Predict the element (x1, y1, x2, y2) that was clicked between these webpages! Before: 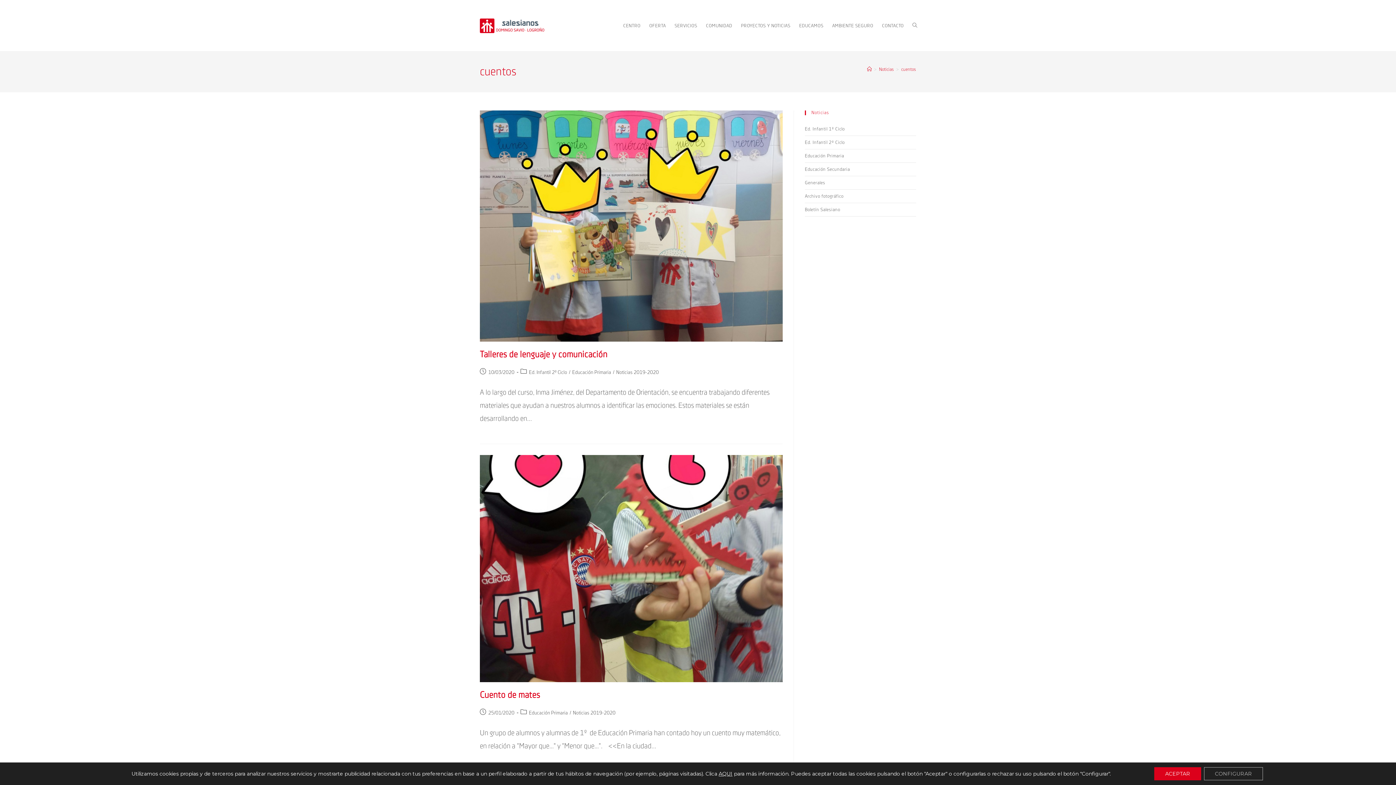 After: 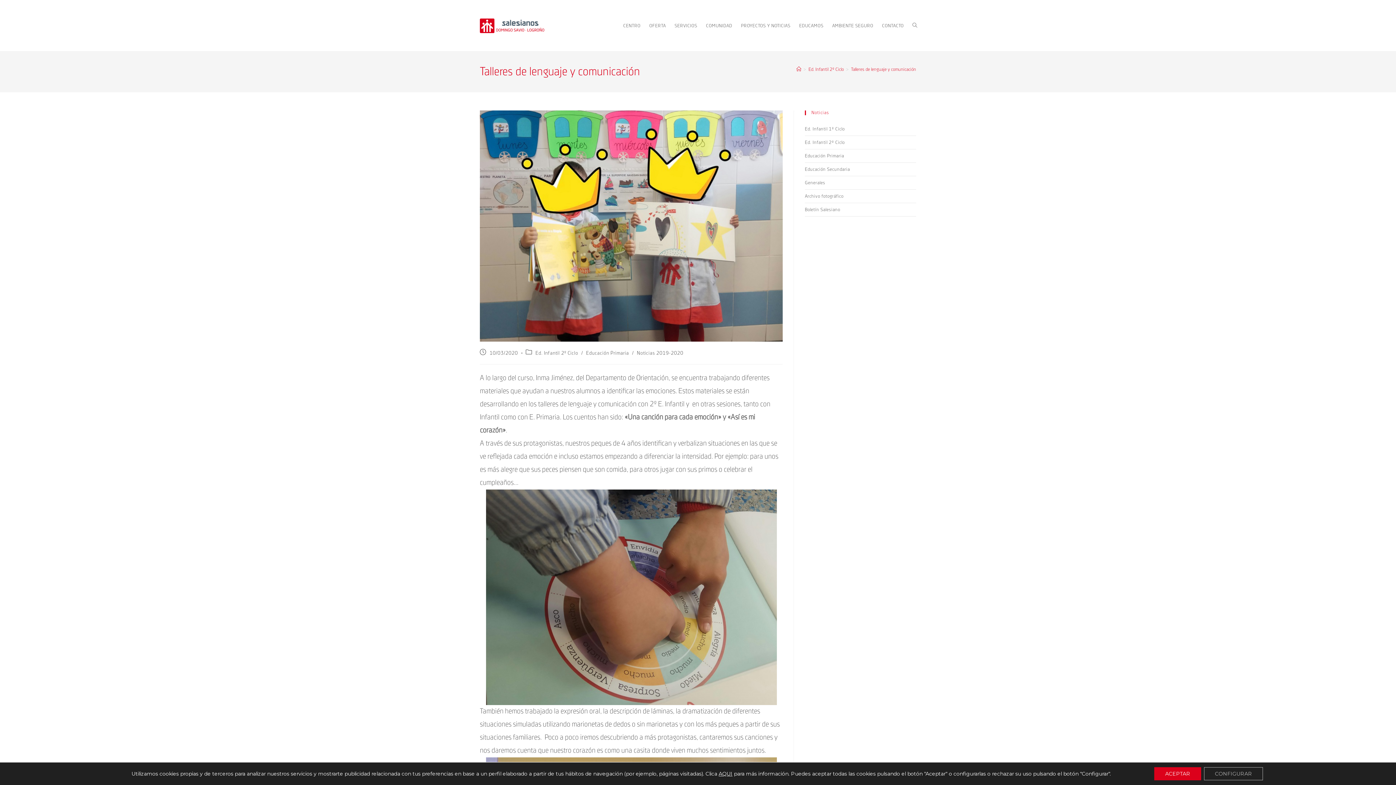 Action: bbox: (480, 350, 607, 359) label: Talleres de lenguaje y comunicación